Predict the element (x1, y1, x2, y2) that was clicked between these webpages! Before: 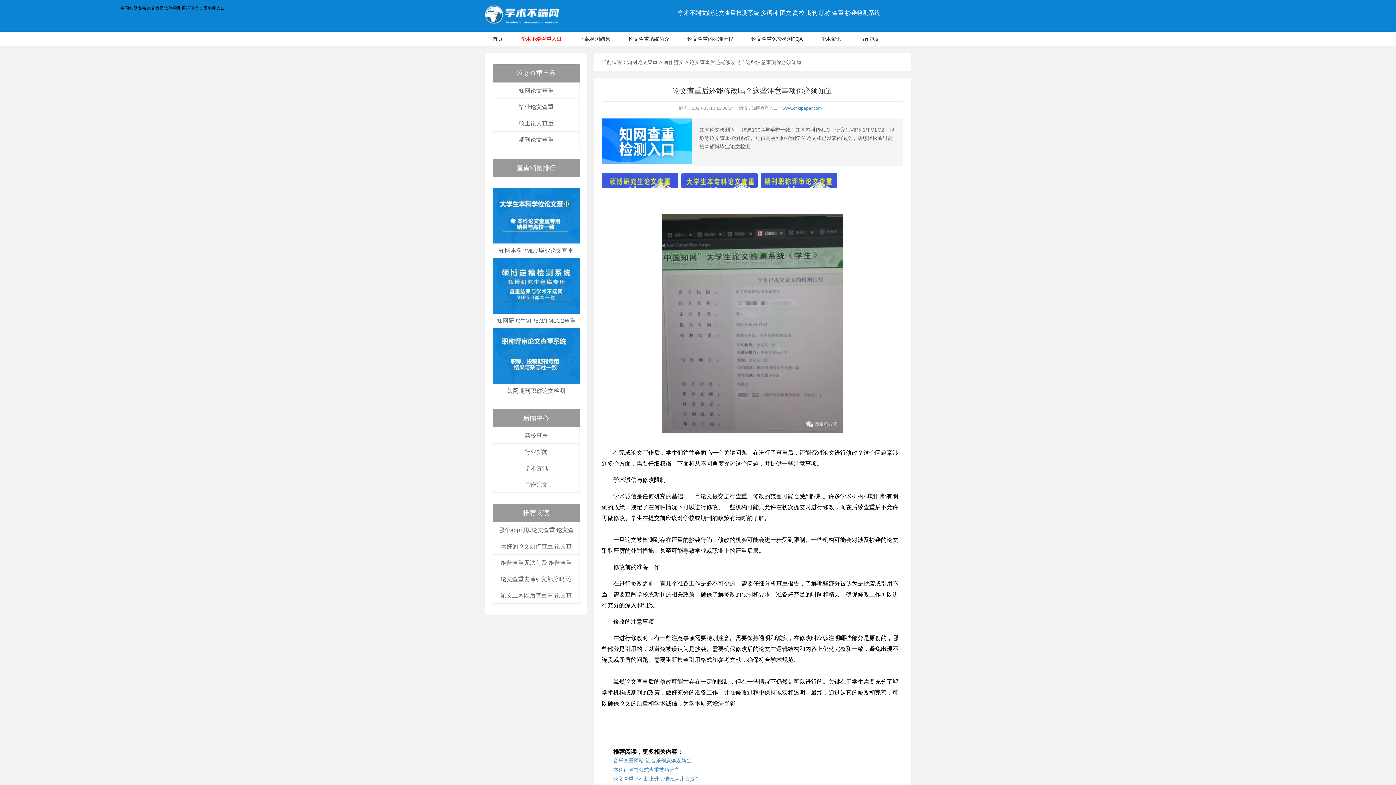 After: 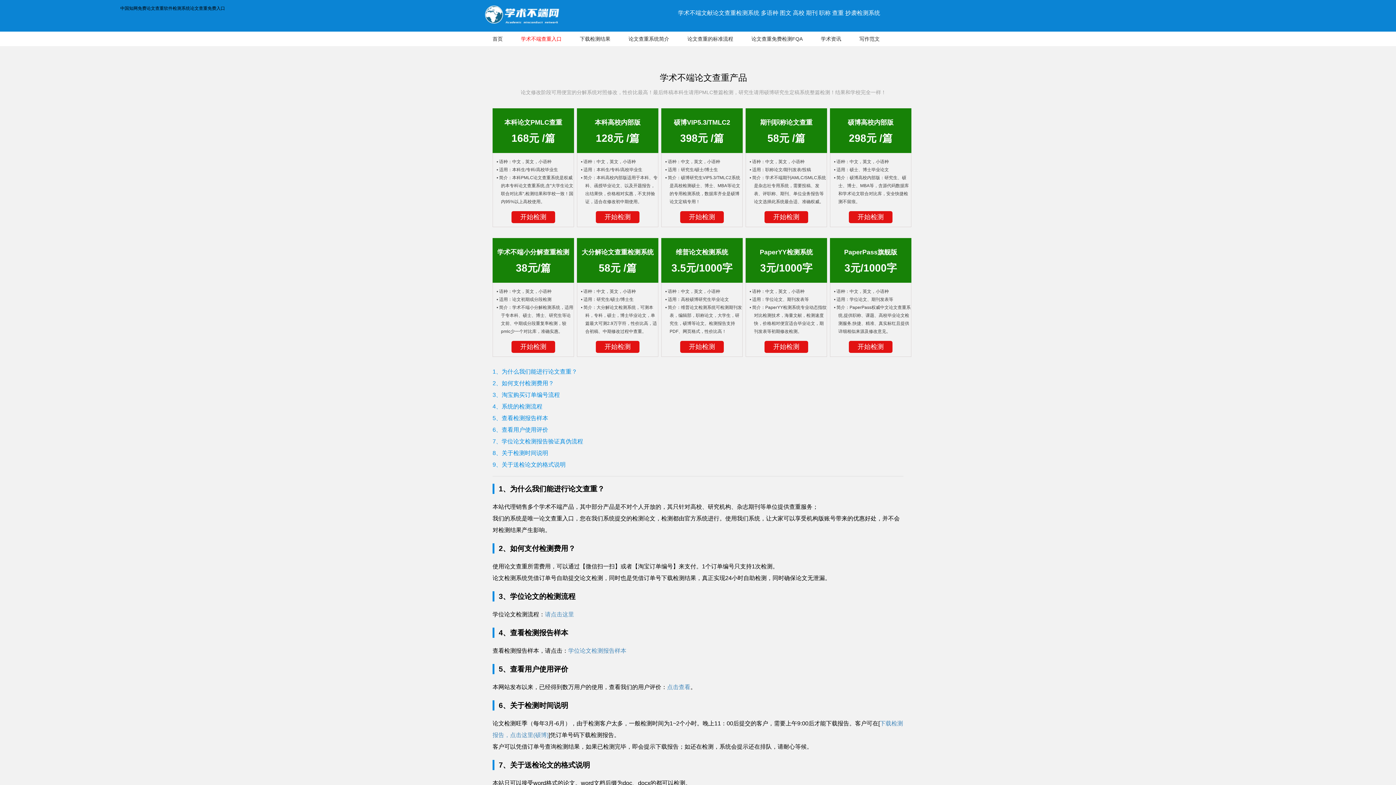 Action: label: 论文查重免费检测FQA bbox: (742, 31, 812, 46)